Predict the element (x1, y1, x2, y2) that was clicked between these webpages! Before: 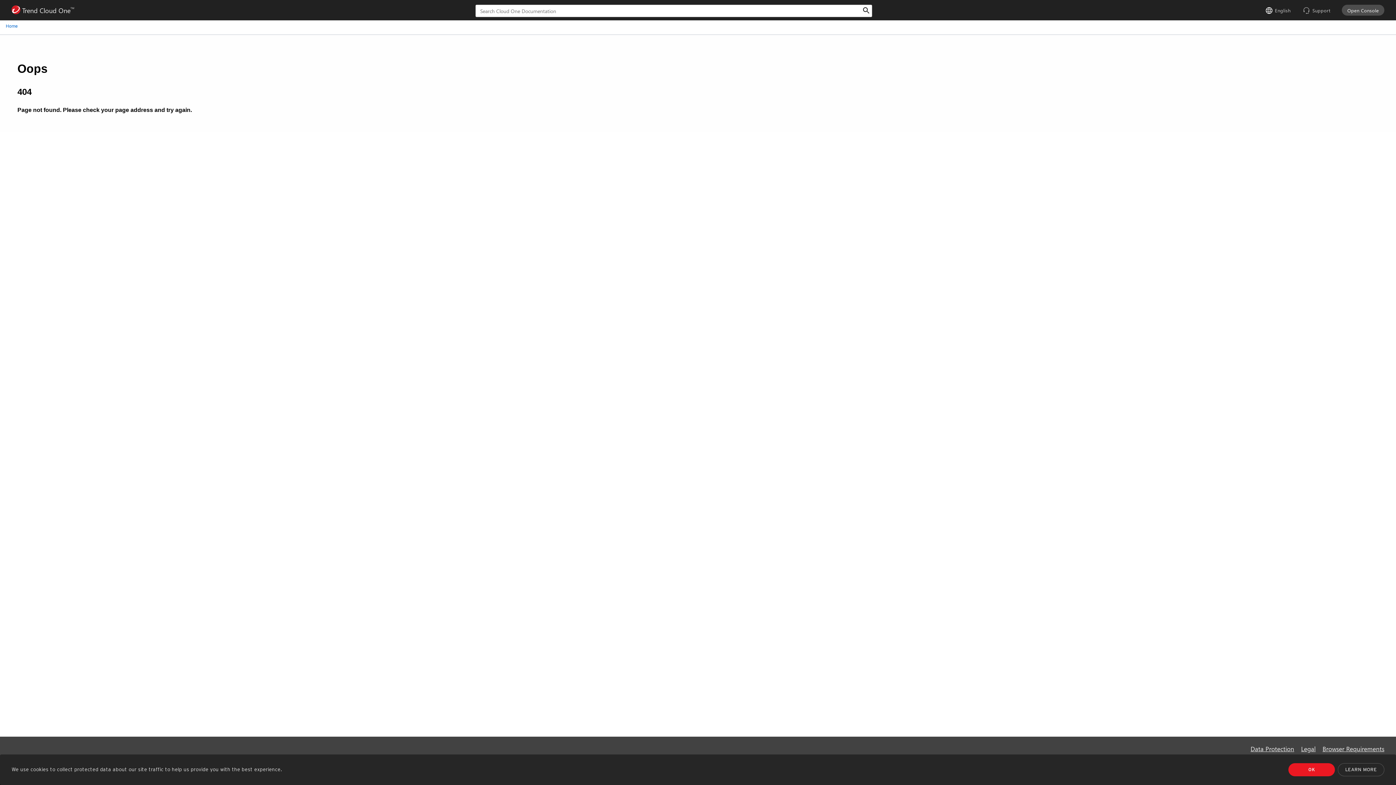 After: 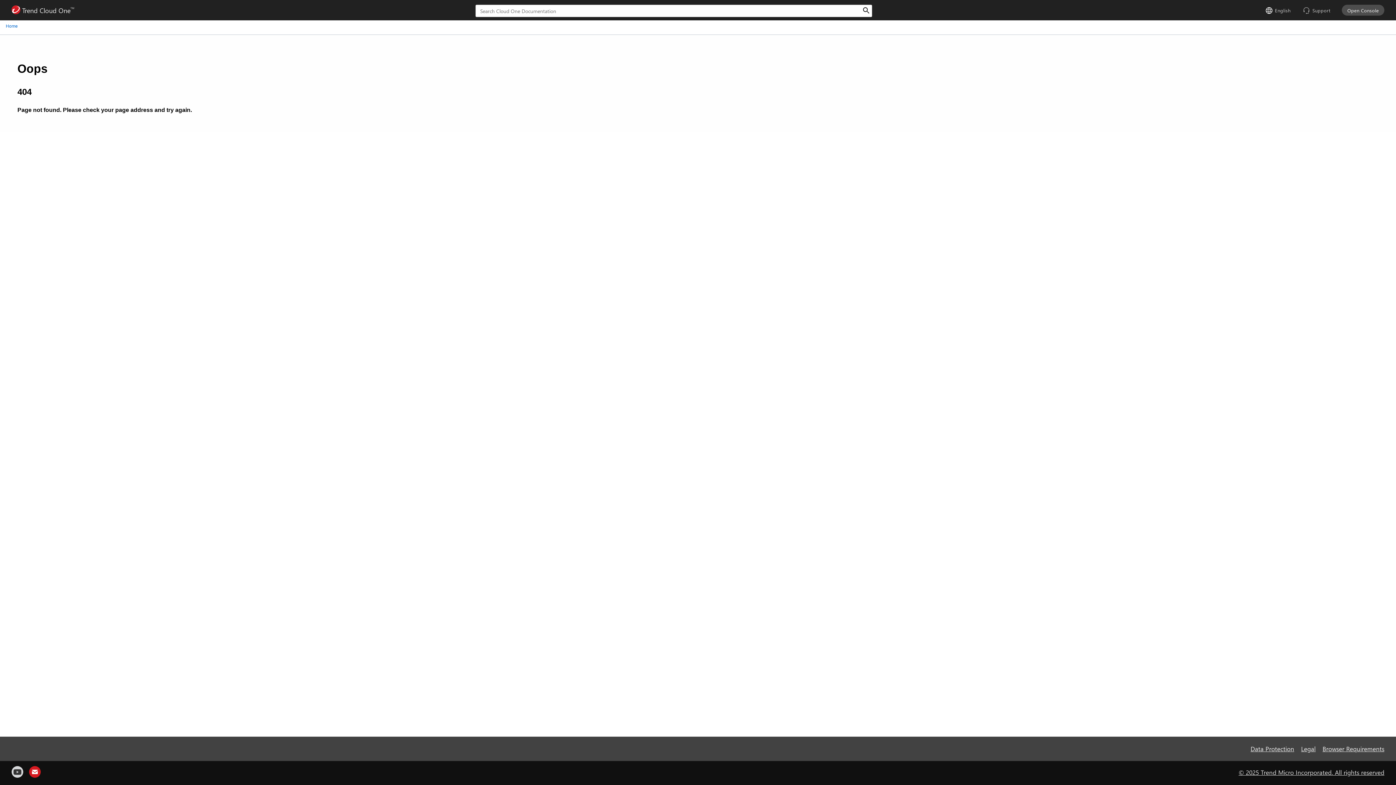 Action: bbox: (1288, 763, 1335, 776) label: dismiss cookie message